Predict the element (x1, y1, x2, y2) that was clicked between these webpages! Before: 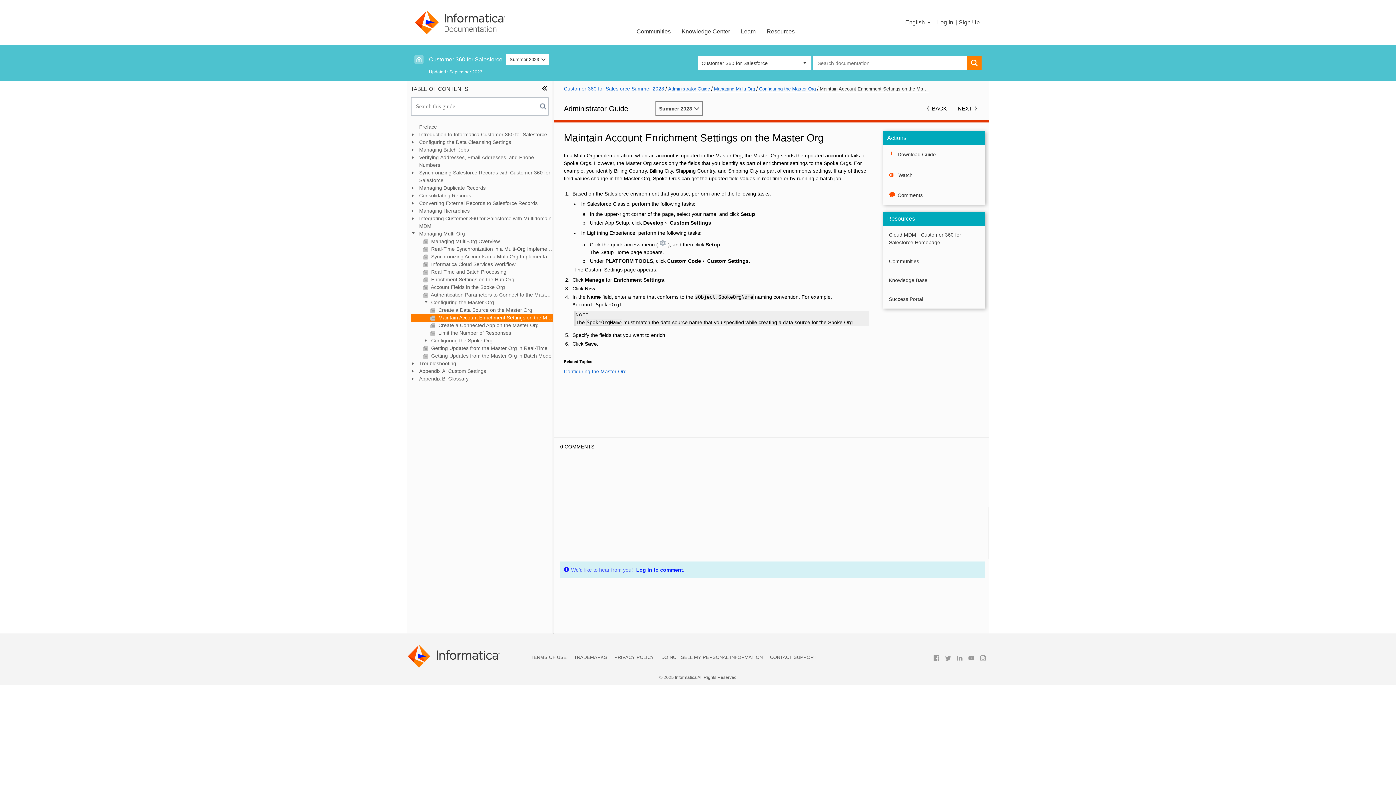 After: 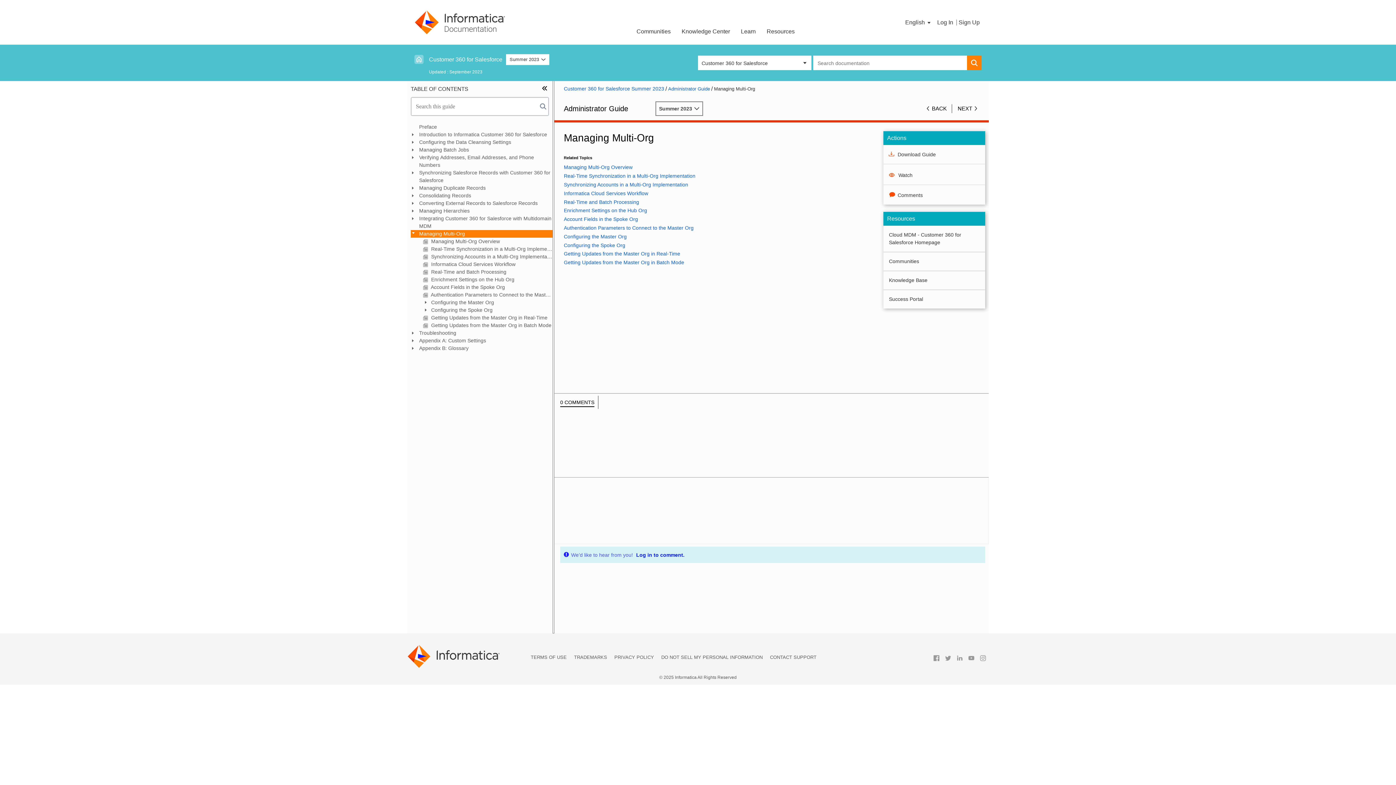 Action: label: Managing Multi-Org bbox: (410, 230, 552, 237)